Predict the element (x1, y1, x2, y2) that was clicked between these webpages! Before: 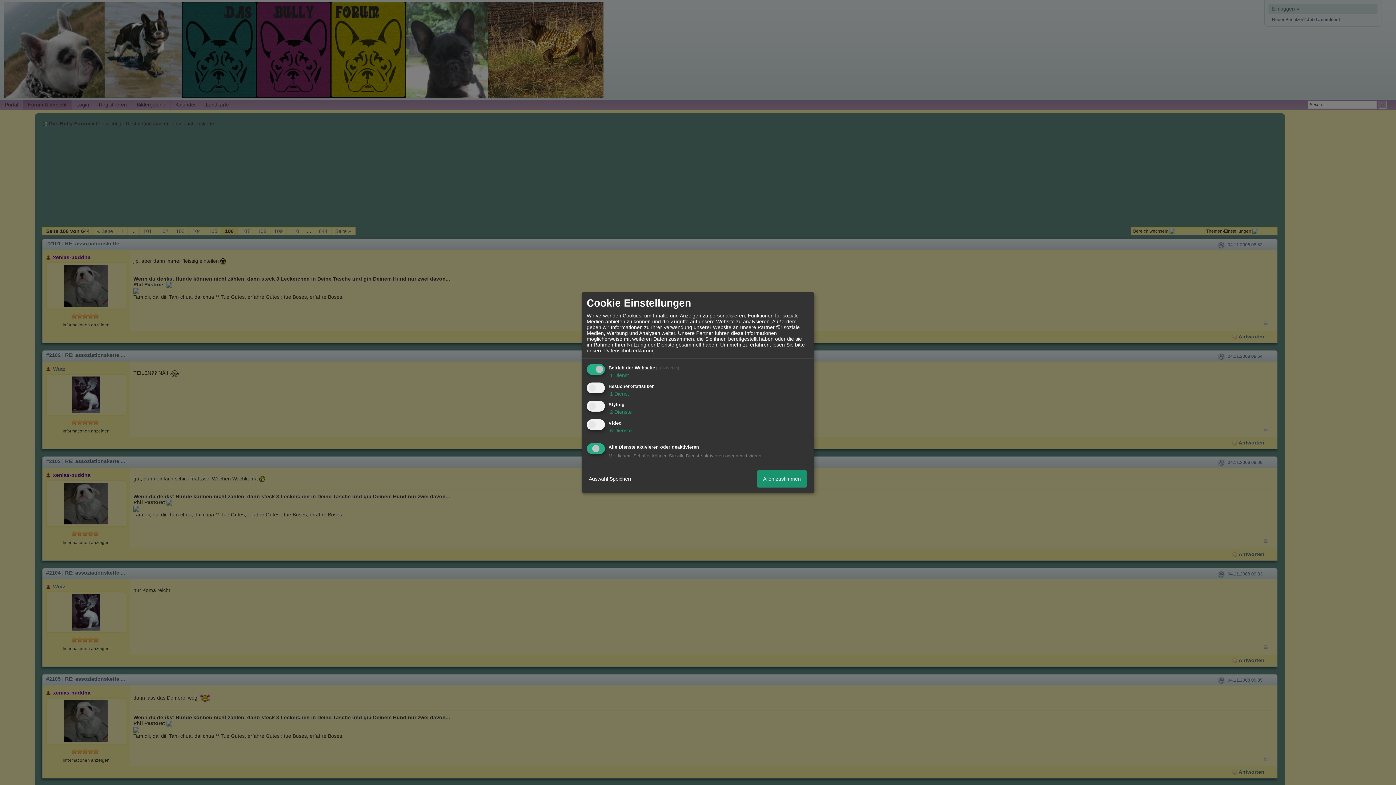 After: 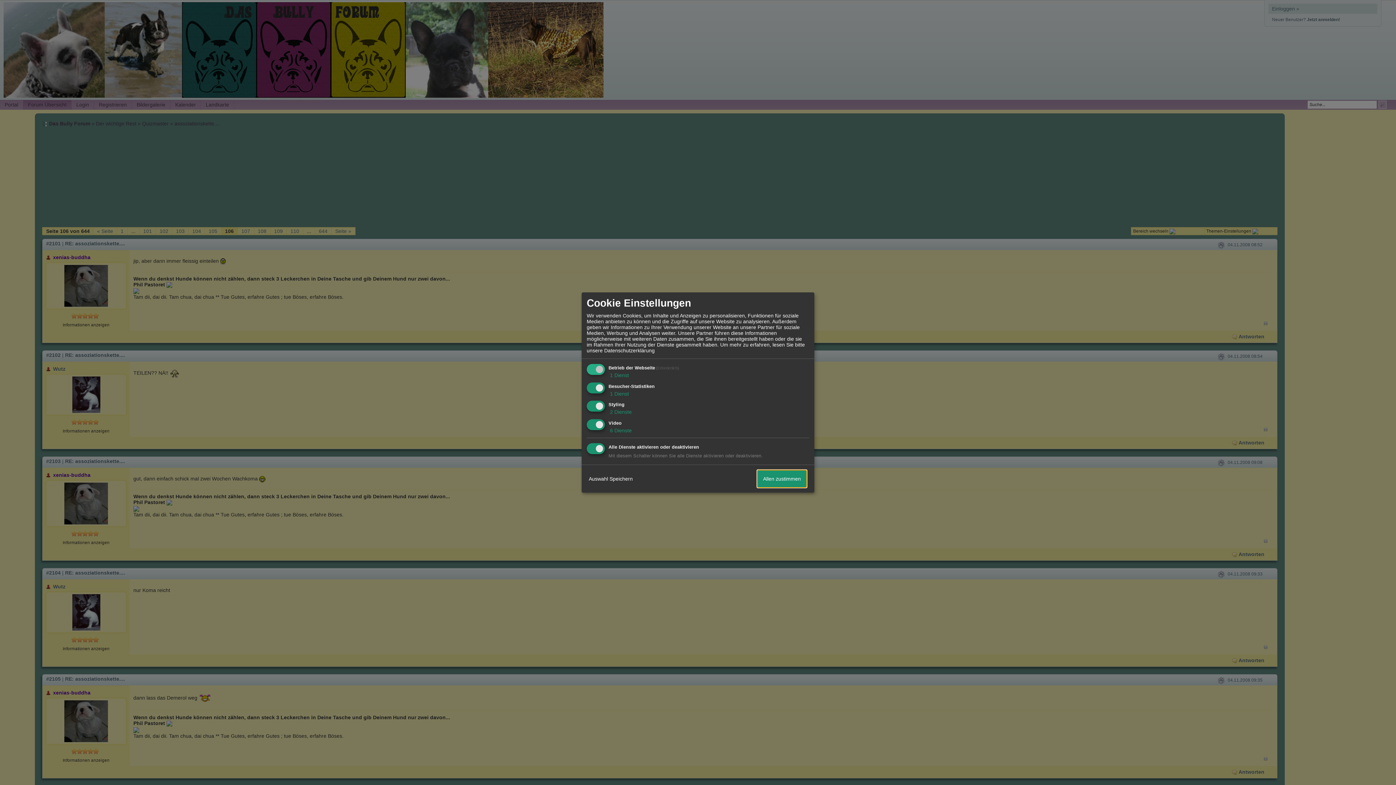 Action: label: Allen zustimmen bbox: (757, 470, 806, 487)